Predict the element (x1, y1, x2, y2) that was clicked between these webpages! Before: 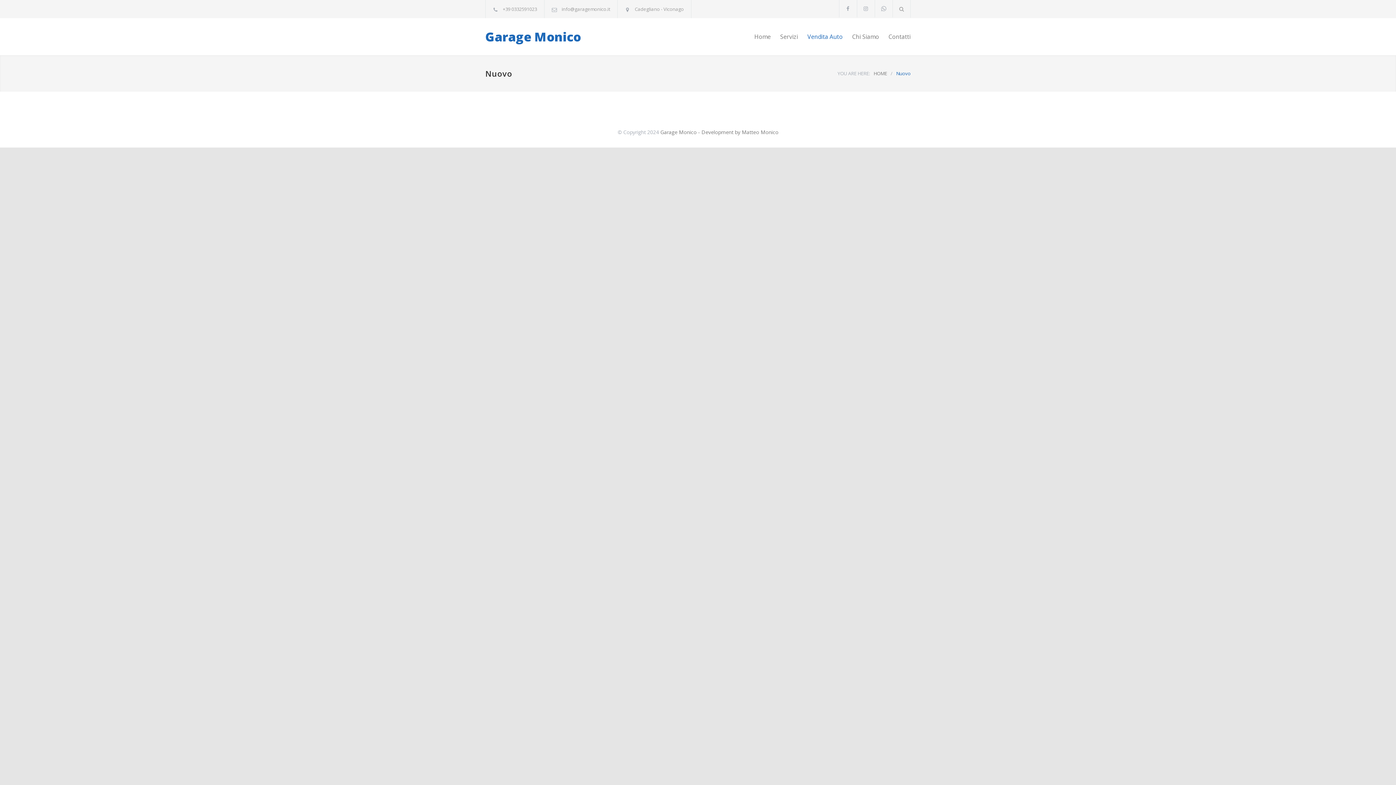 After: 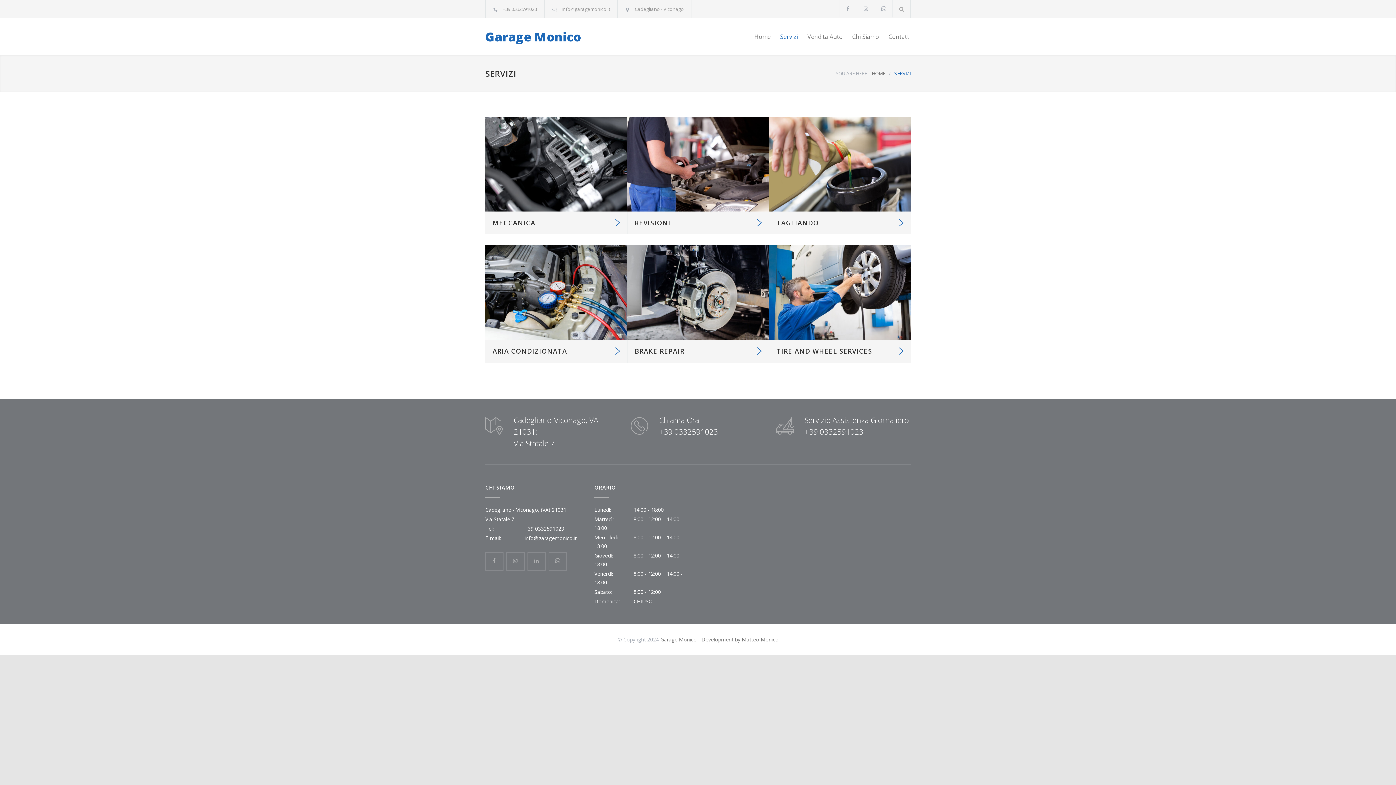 Action: bbox: (770, 27, 798, 45) label: Servizi